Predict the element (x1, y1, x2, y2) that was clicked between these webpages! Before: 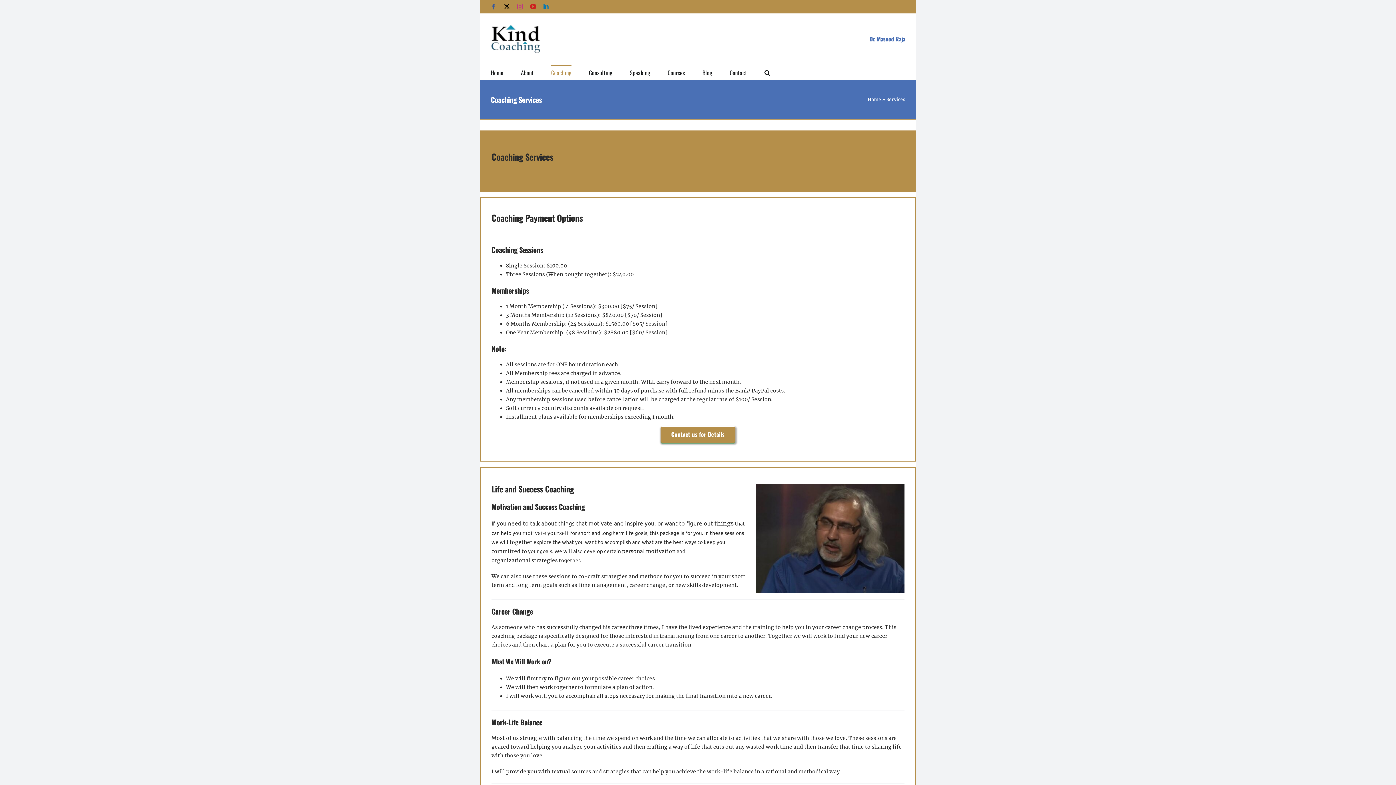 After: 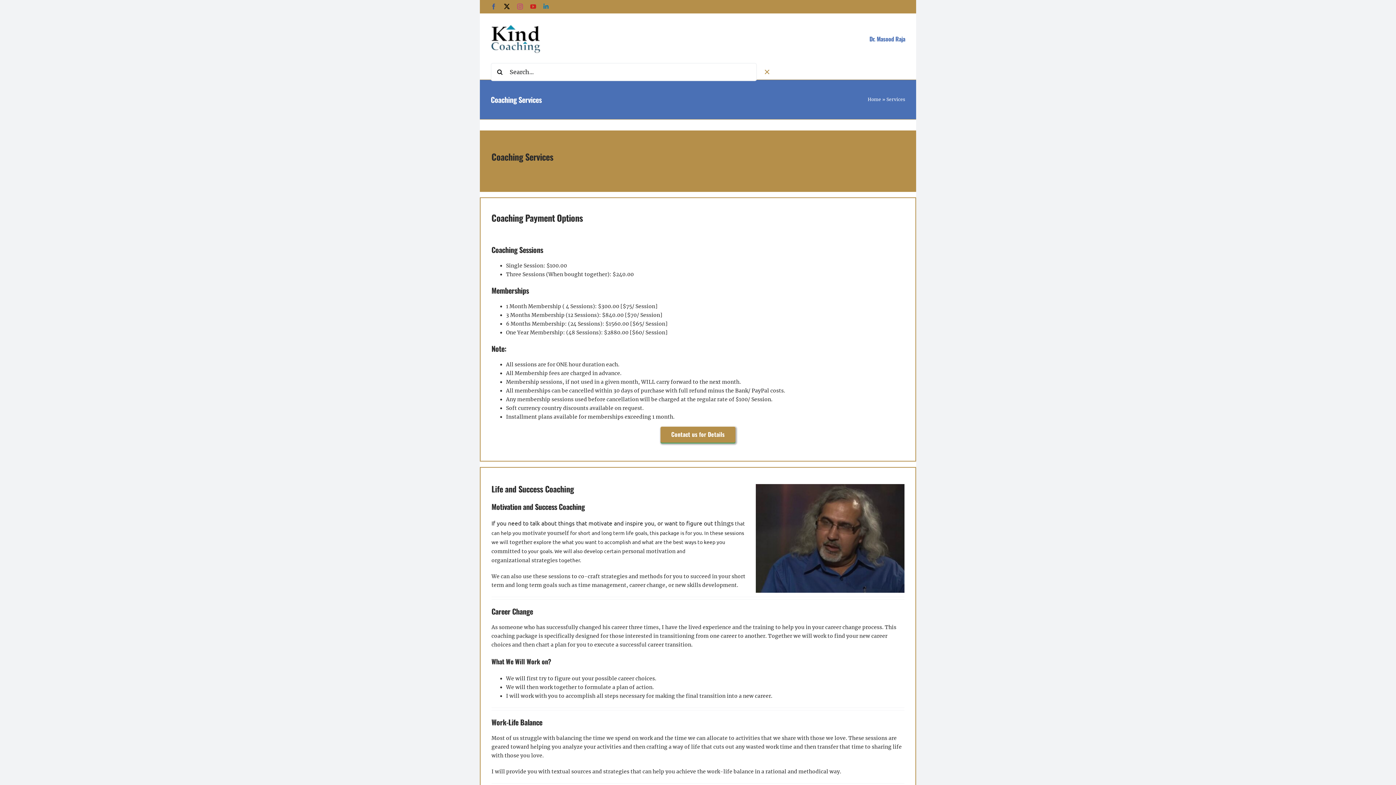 Action: label: Search bbox: (764, 64, 770, 79)